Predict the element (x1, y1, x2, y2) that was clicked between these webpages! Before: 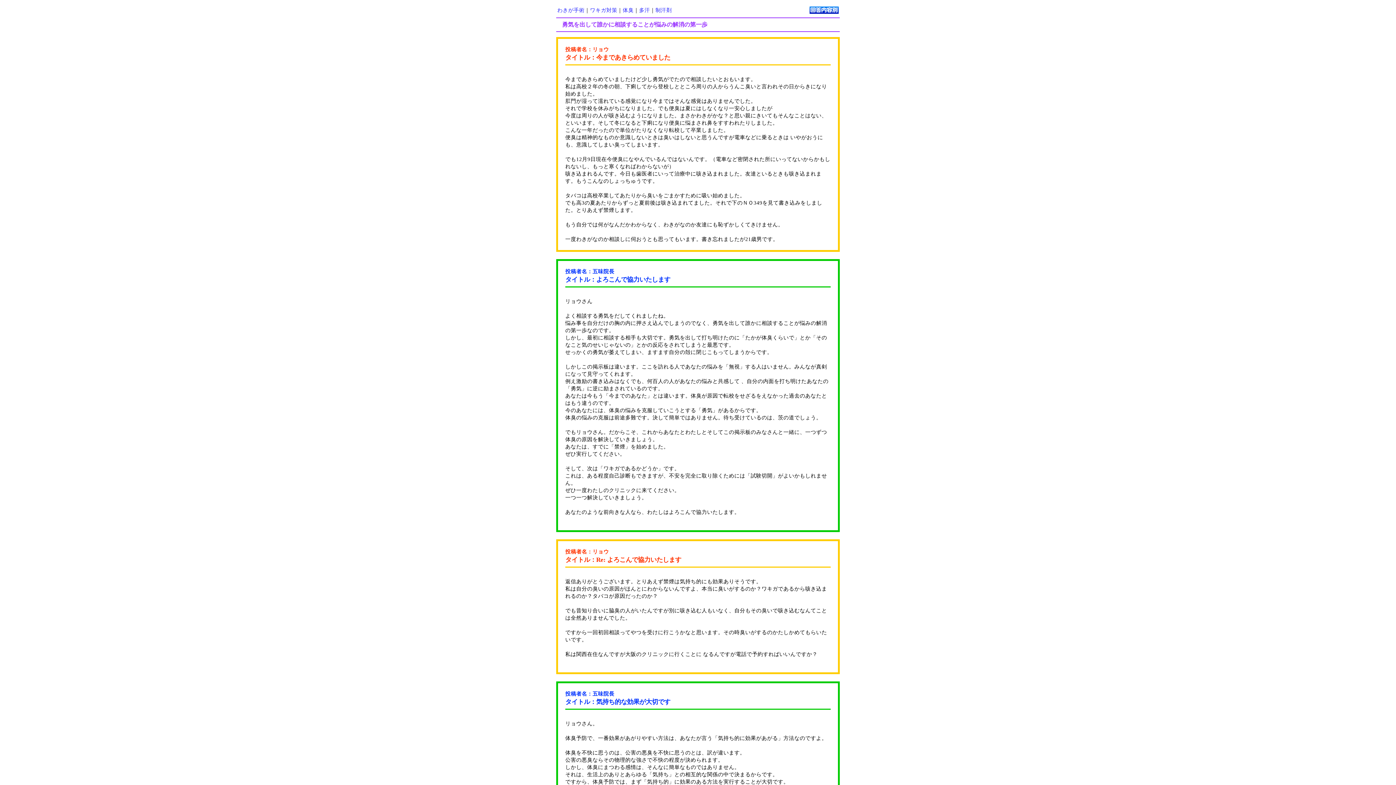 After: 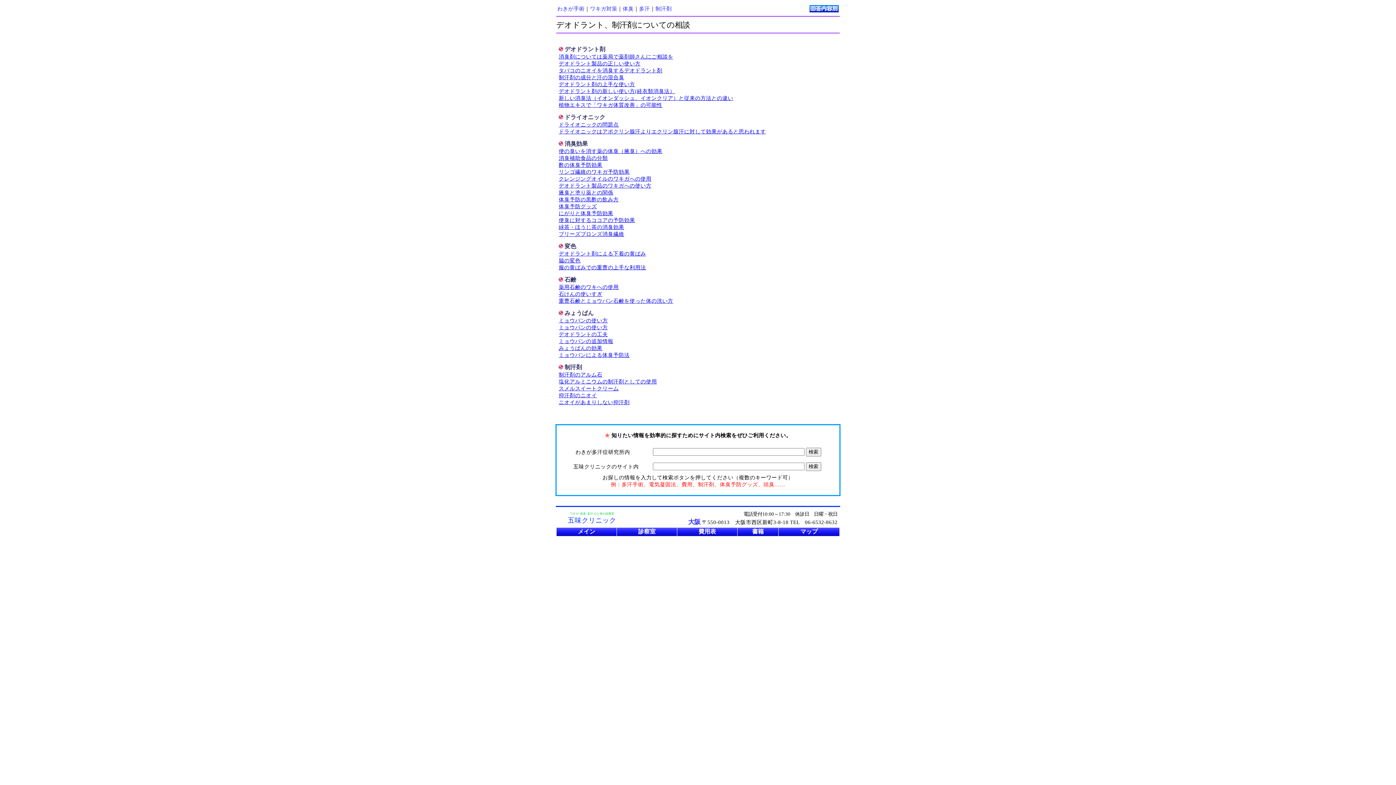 Action: bbox: (655, 7, 672, 13) label: 制汗剤